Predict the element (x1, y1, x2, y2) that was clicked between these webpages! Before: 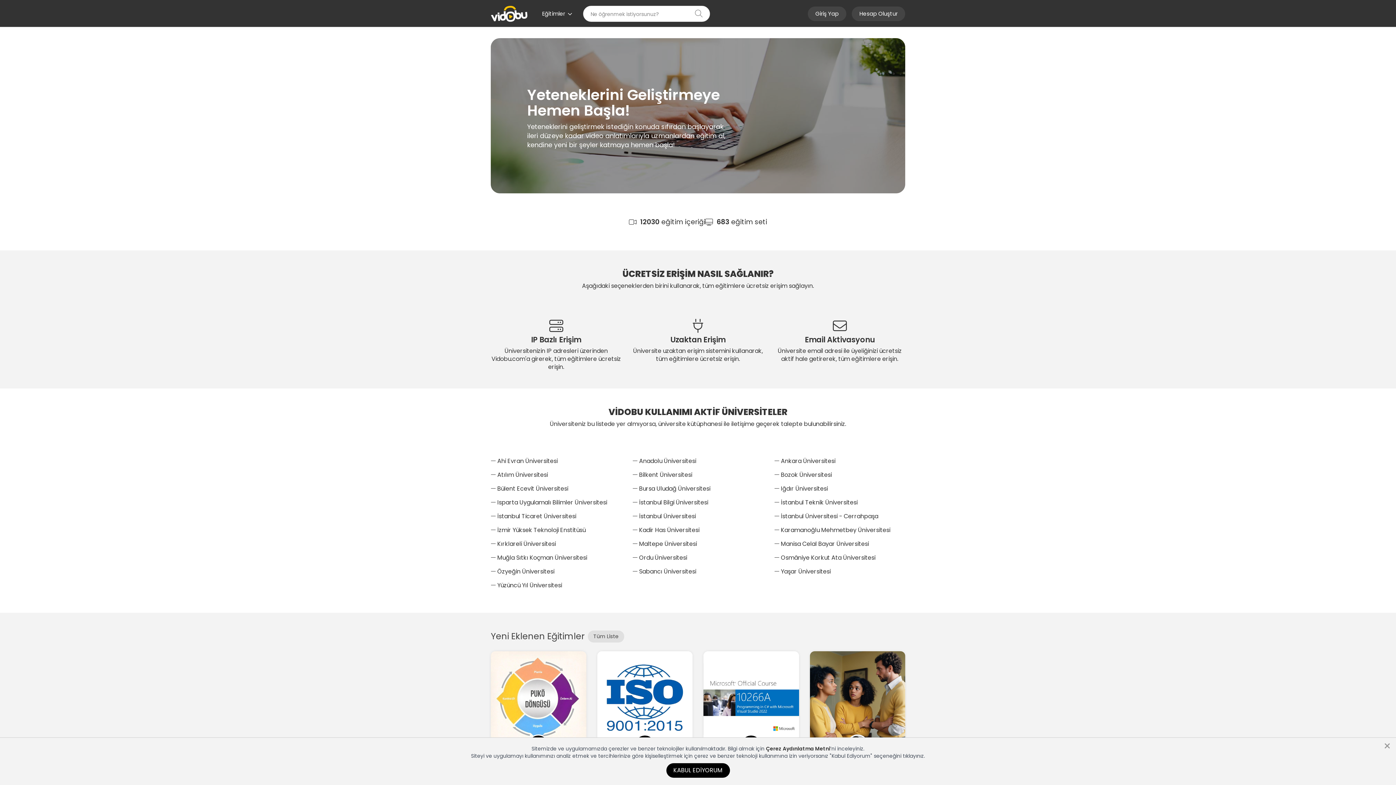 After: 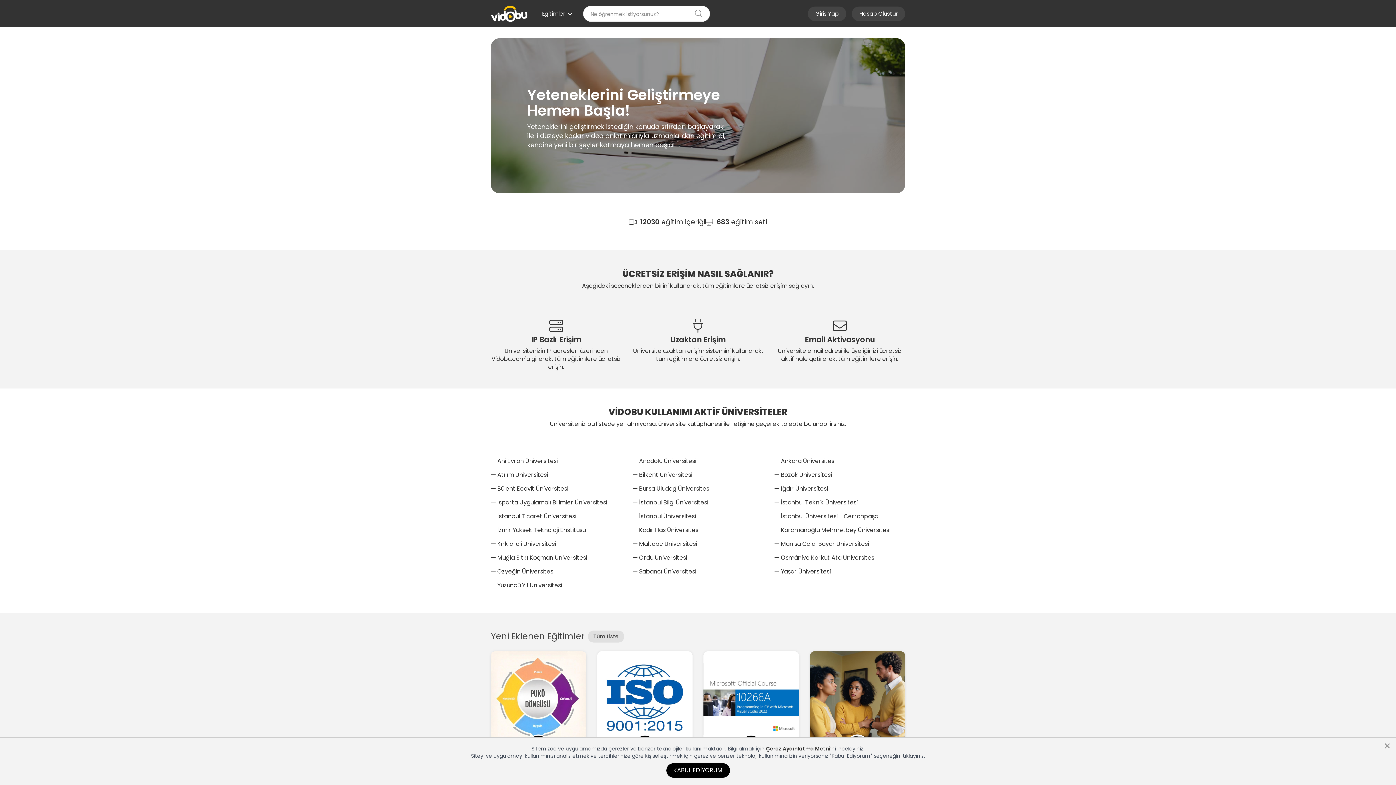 Action: bbox: (690, 5, 707, 21)